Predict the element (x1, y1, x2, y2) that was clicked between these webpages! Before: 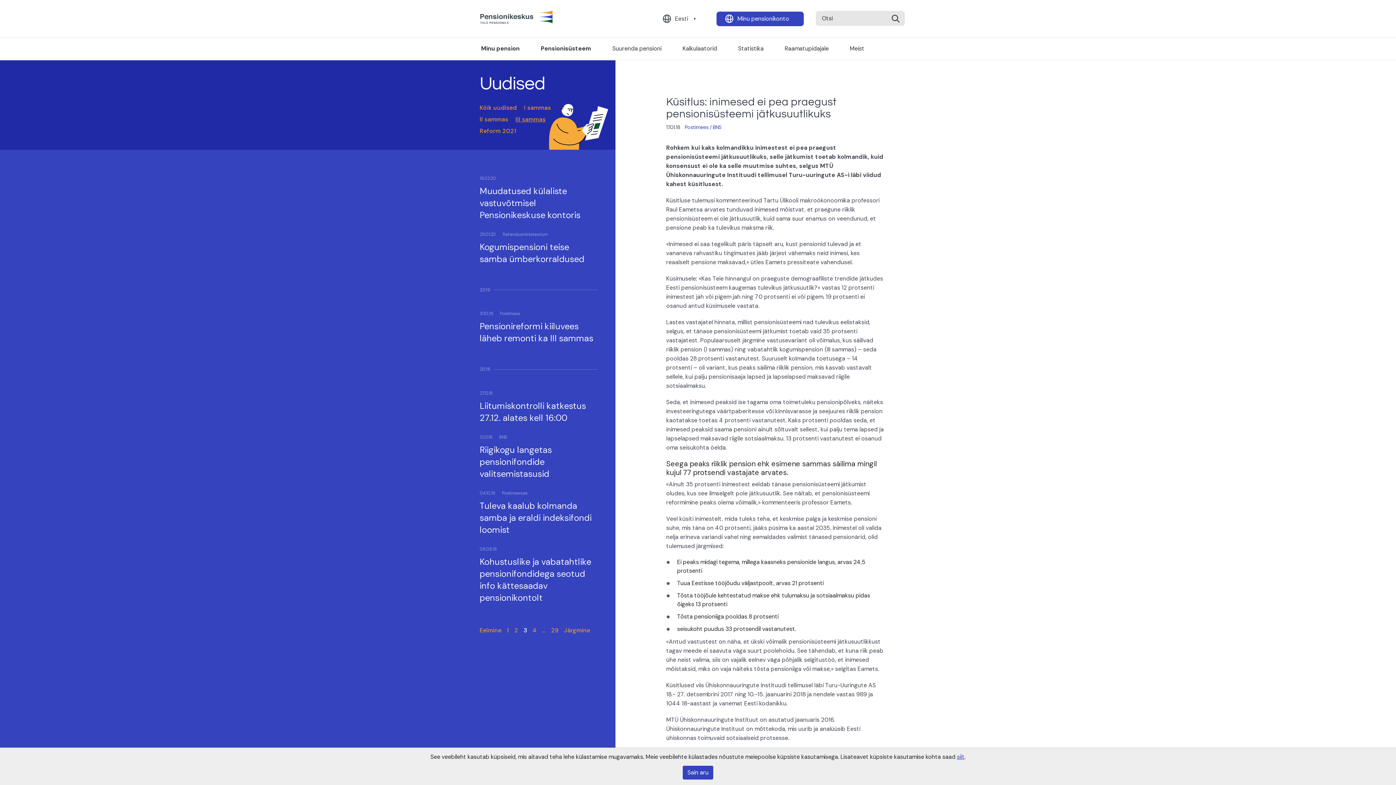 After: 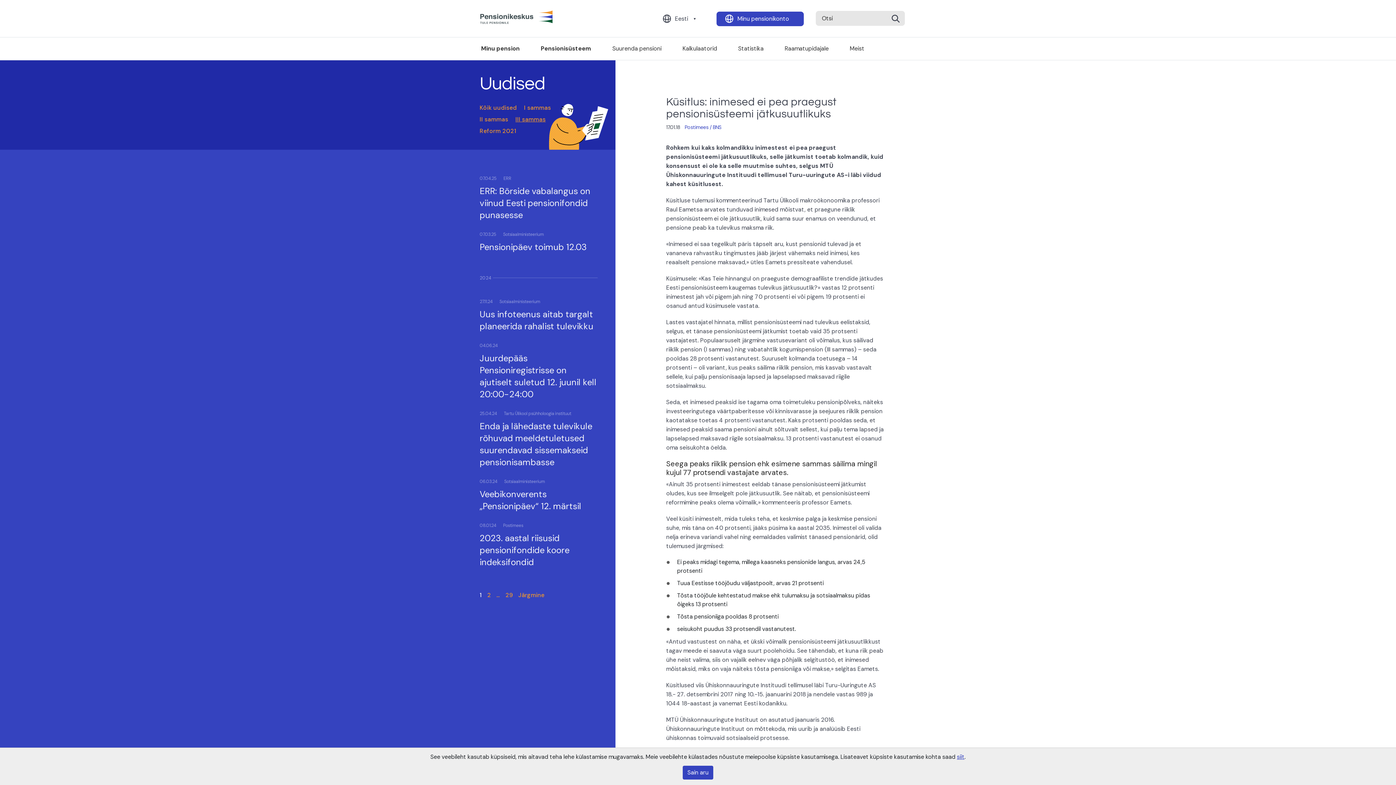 Action: bbox: (506, 626, 509, 635) label: 1